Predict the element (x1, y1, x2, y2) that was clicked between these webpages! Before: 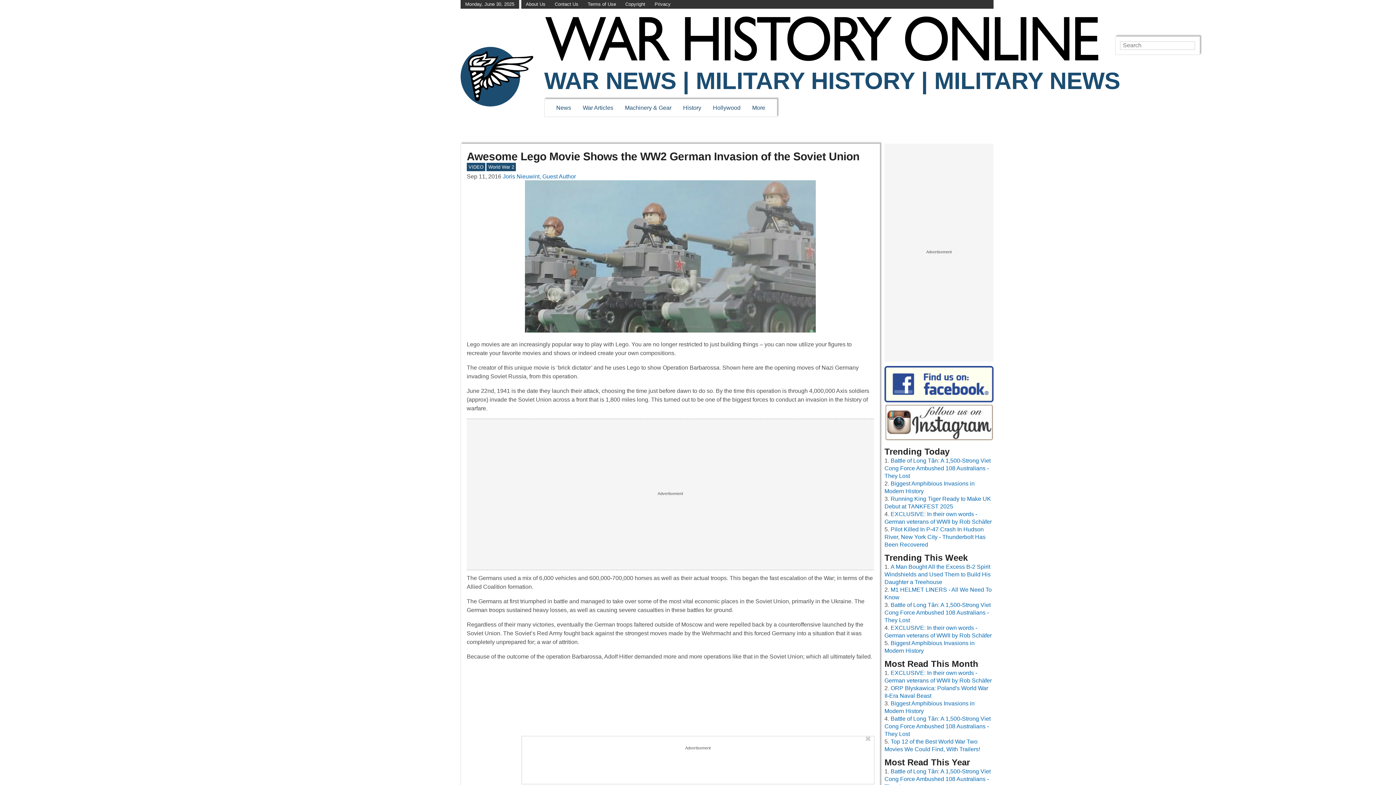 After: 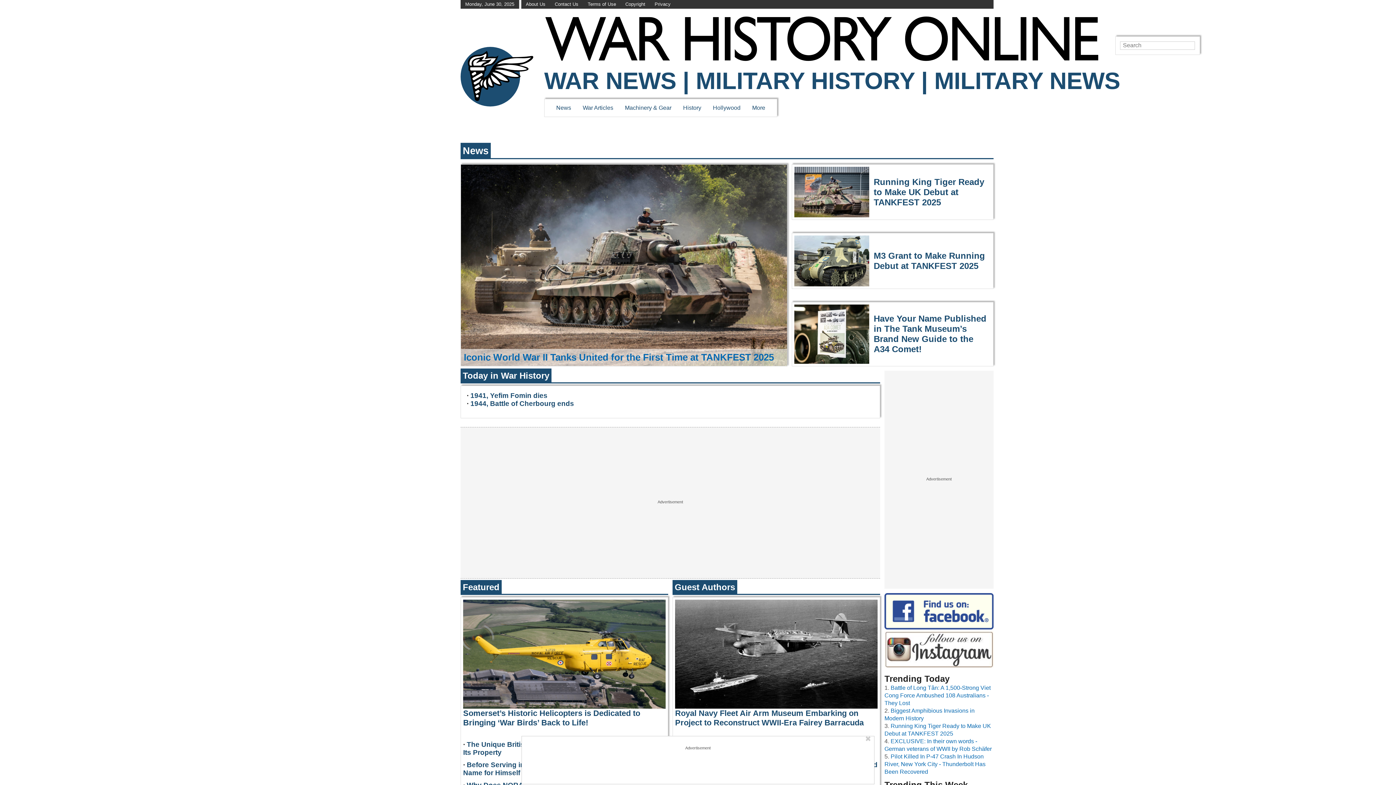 Action: bbox: (460, 47, 533, 106)